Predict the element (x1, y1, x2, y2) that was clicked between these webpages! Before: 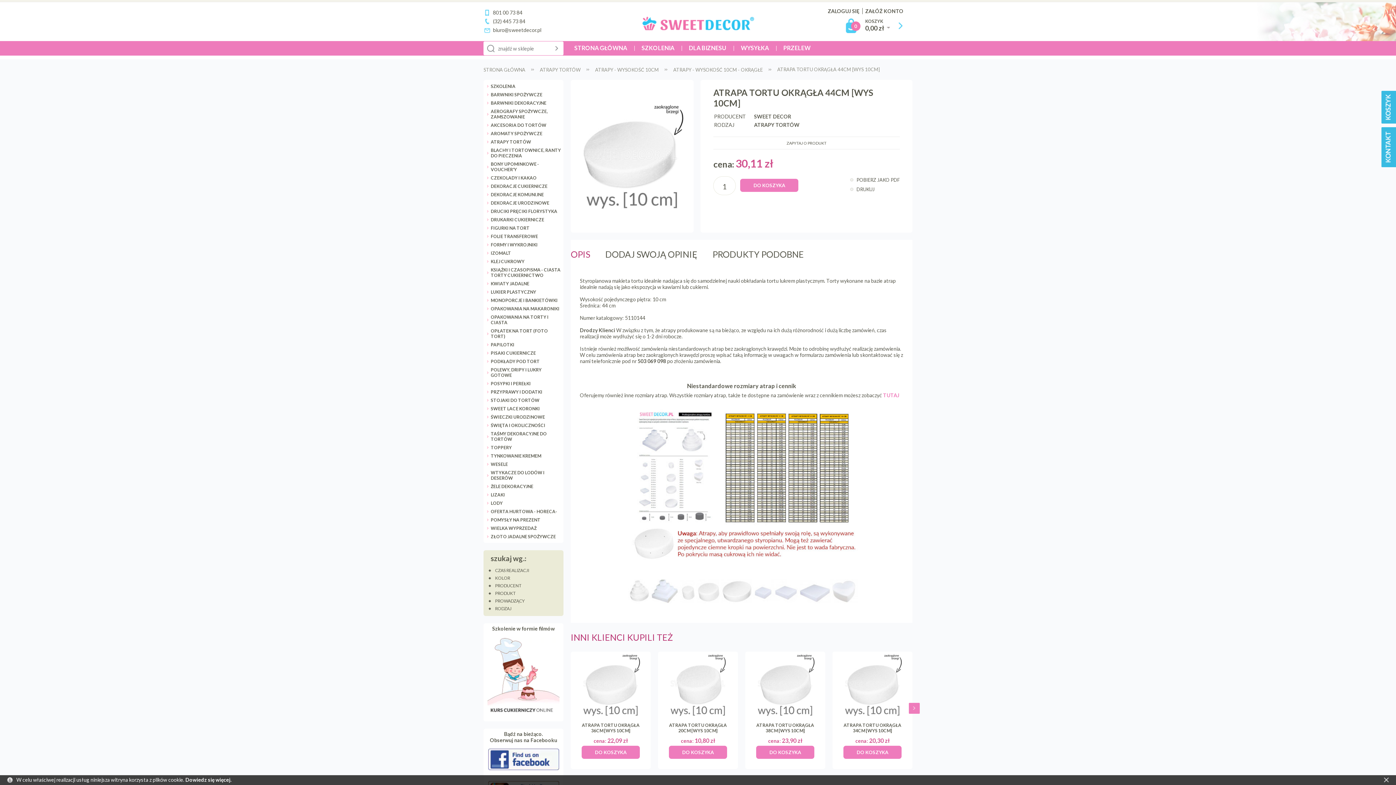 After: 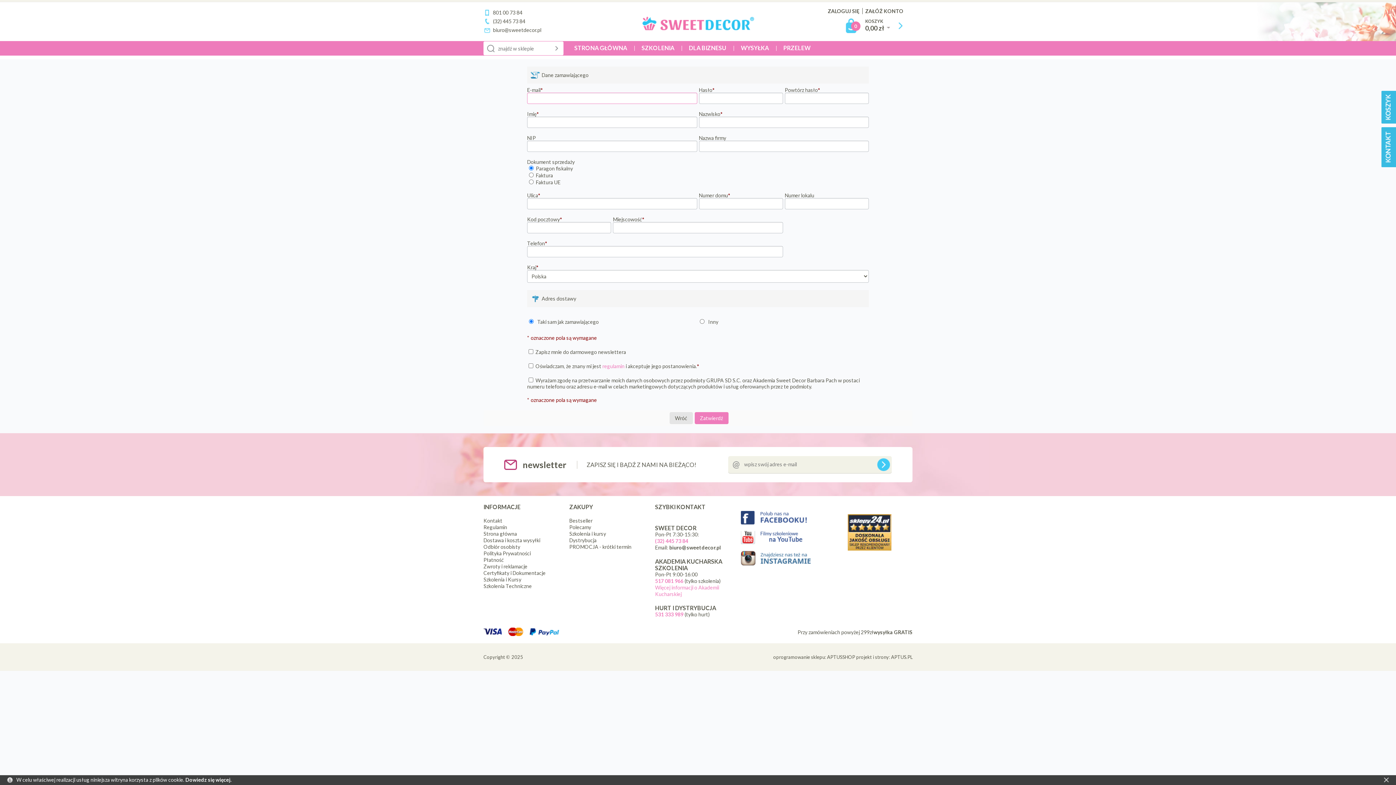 Action: label: ZAŁÓŻ KONTO bbox: (862, 8, 905, 14)